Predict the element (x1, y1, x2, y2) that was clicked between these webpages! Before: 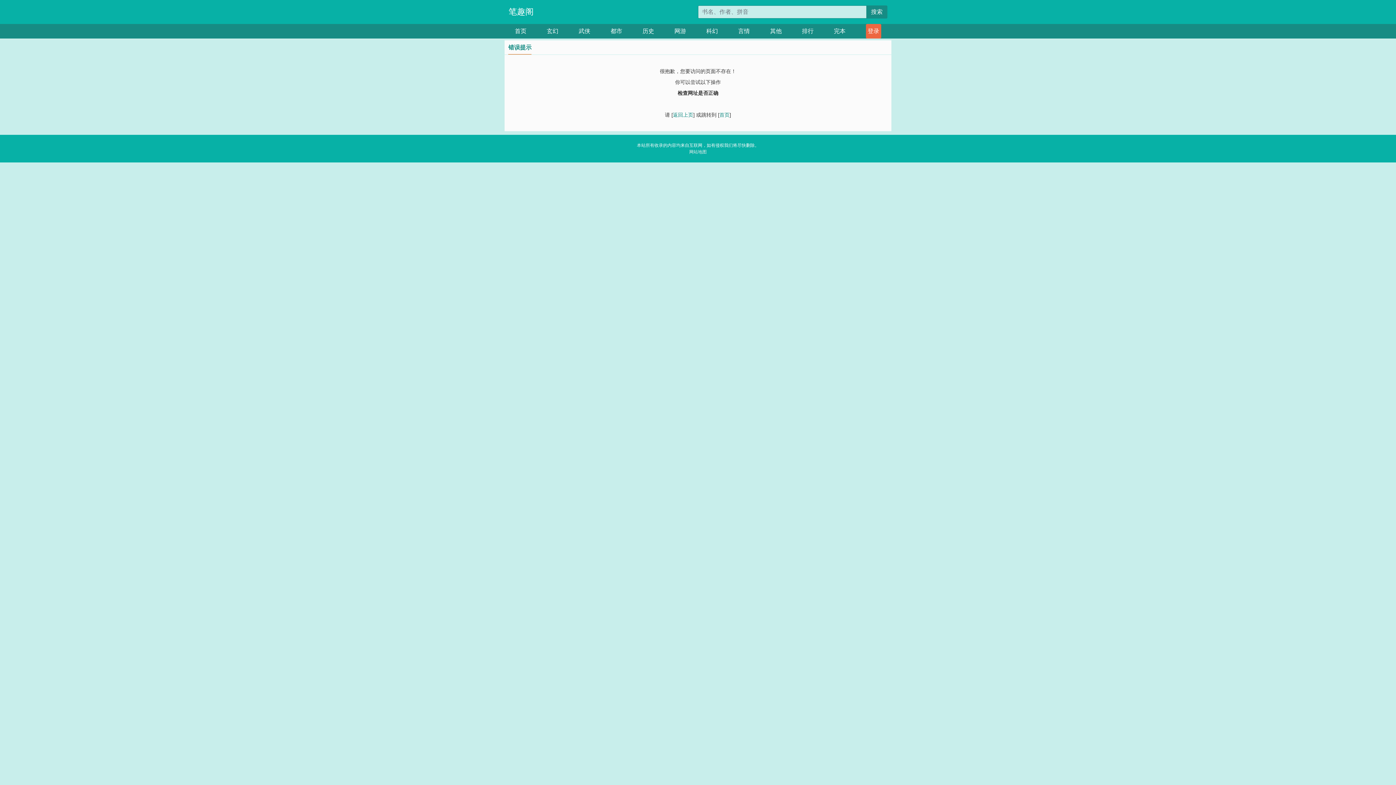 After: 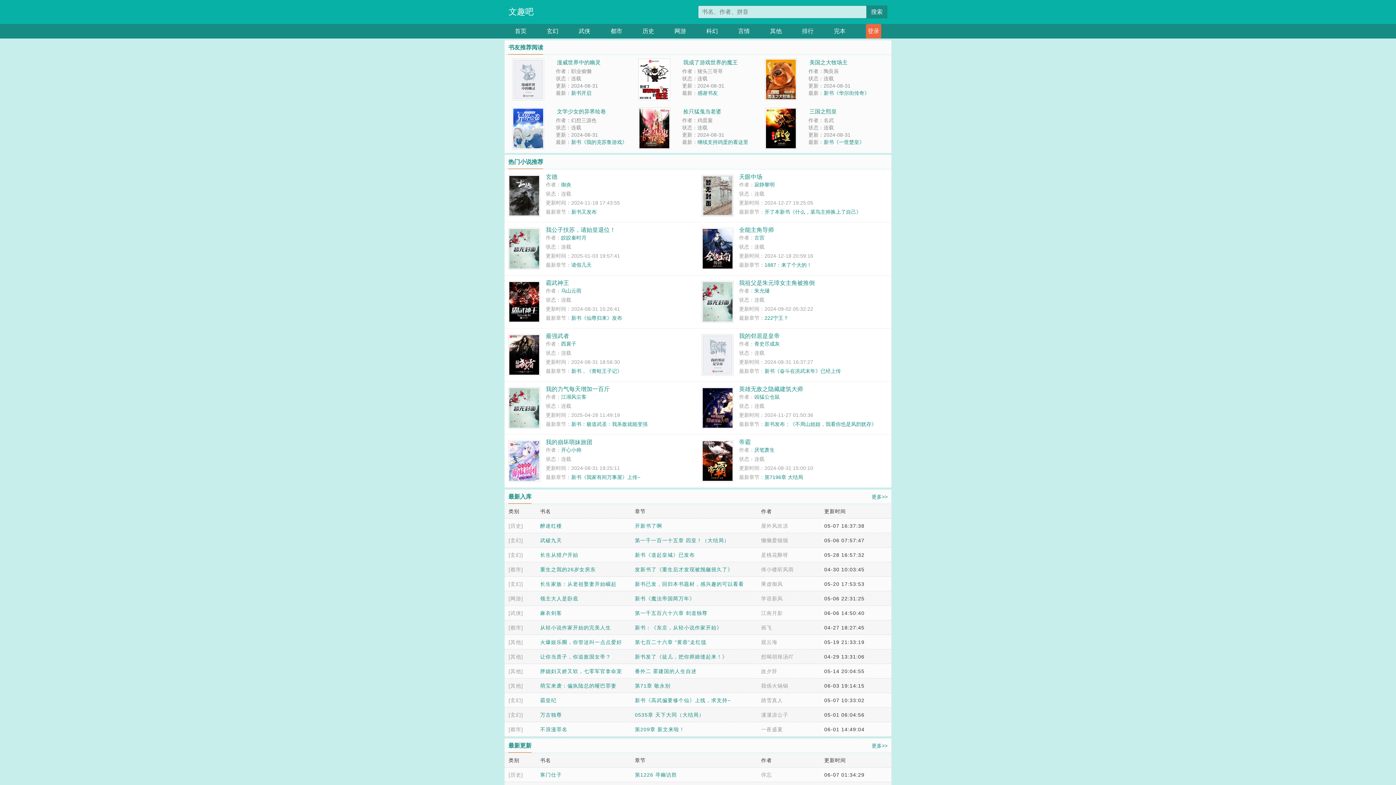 Action: bbox: (508, 6, 533, 16) label: 笔趣阁